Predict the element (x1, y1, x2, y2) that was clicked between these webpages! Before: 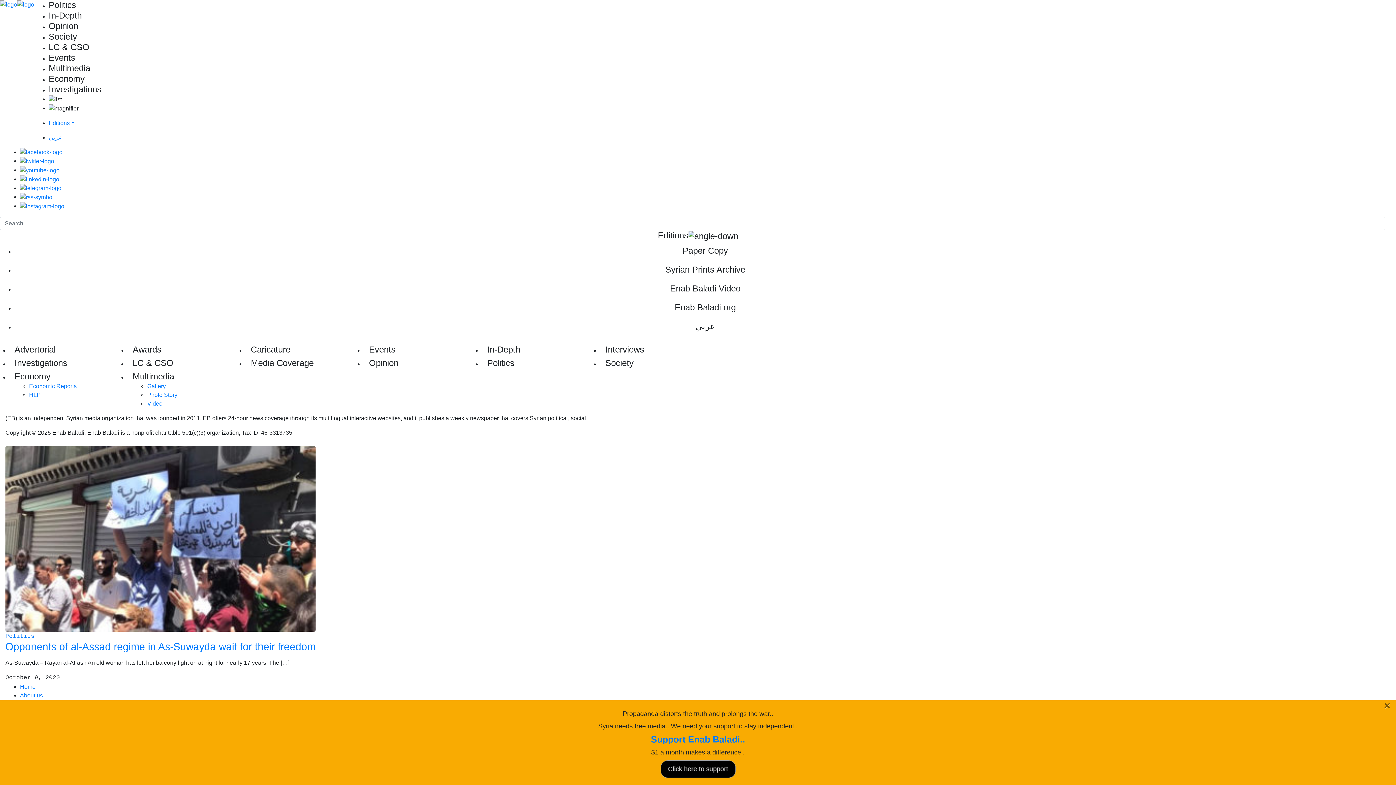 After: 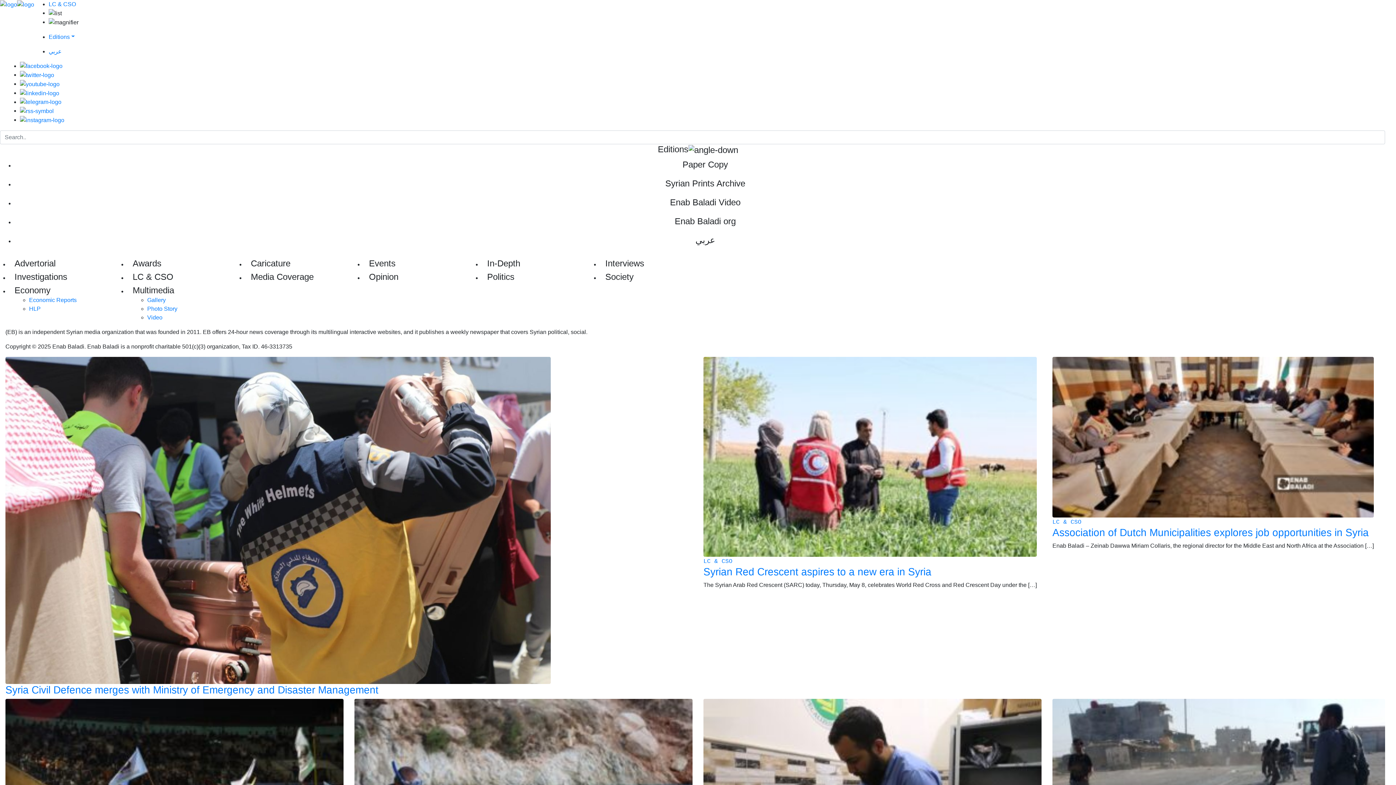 Action: bbox: (132, 358, 173, 367) label: LC & CSO